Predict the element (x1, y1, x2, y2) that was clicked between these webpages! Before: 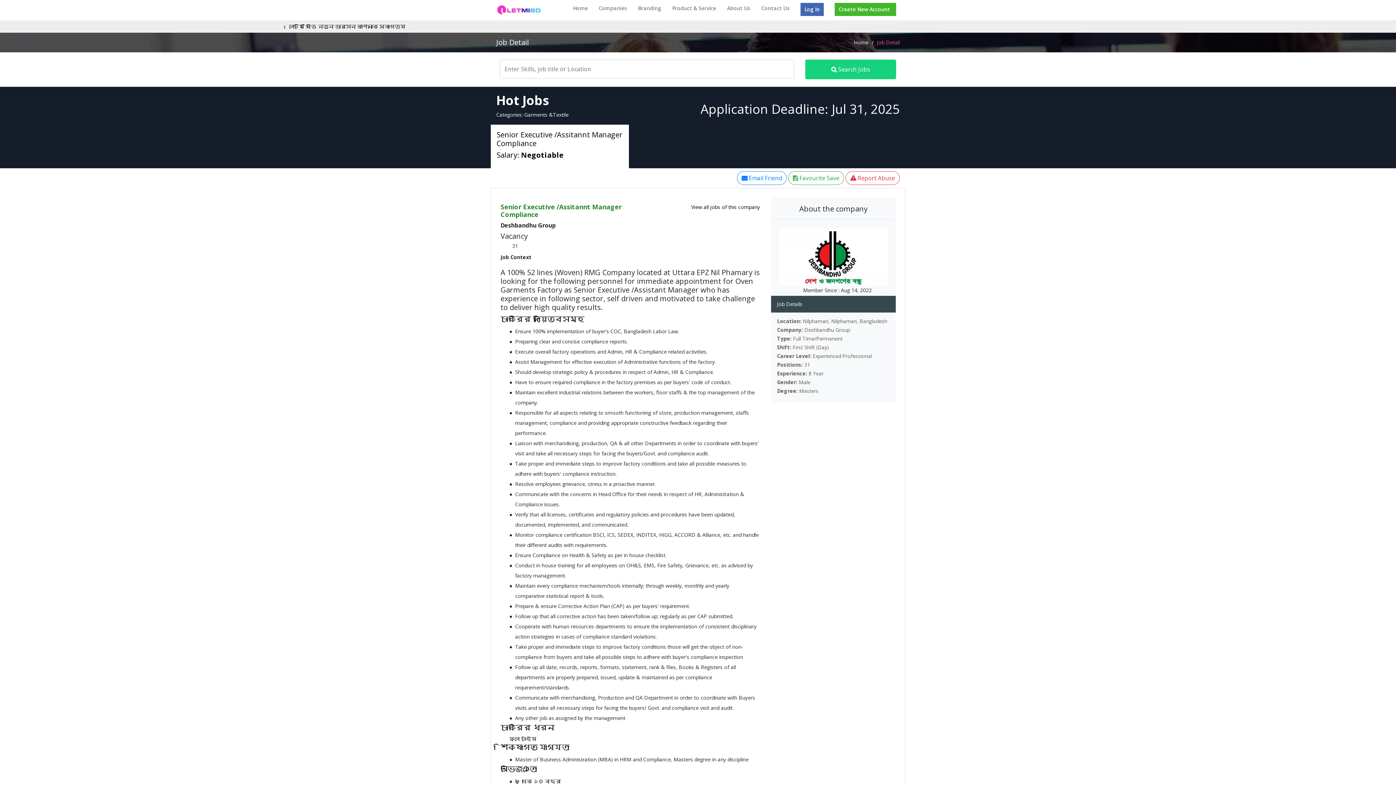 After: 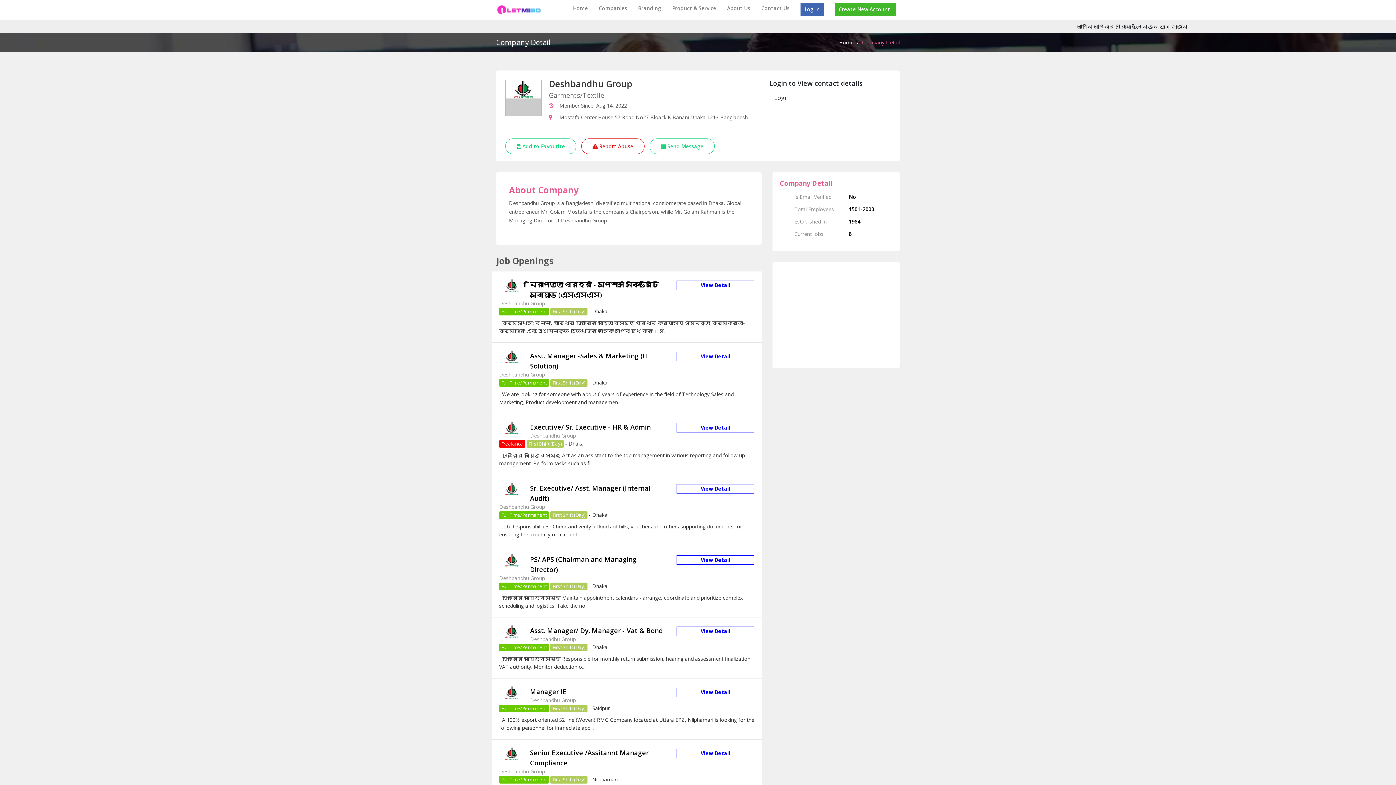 Action: label: View all jobs of this company bbox: (658, 203, 760, 211)